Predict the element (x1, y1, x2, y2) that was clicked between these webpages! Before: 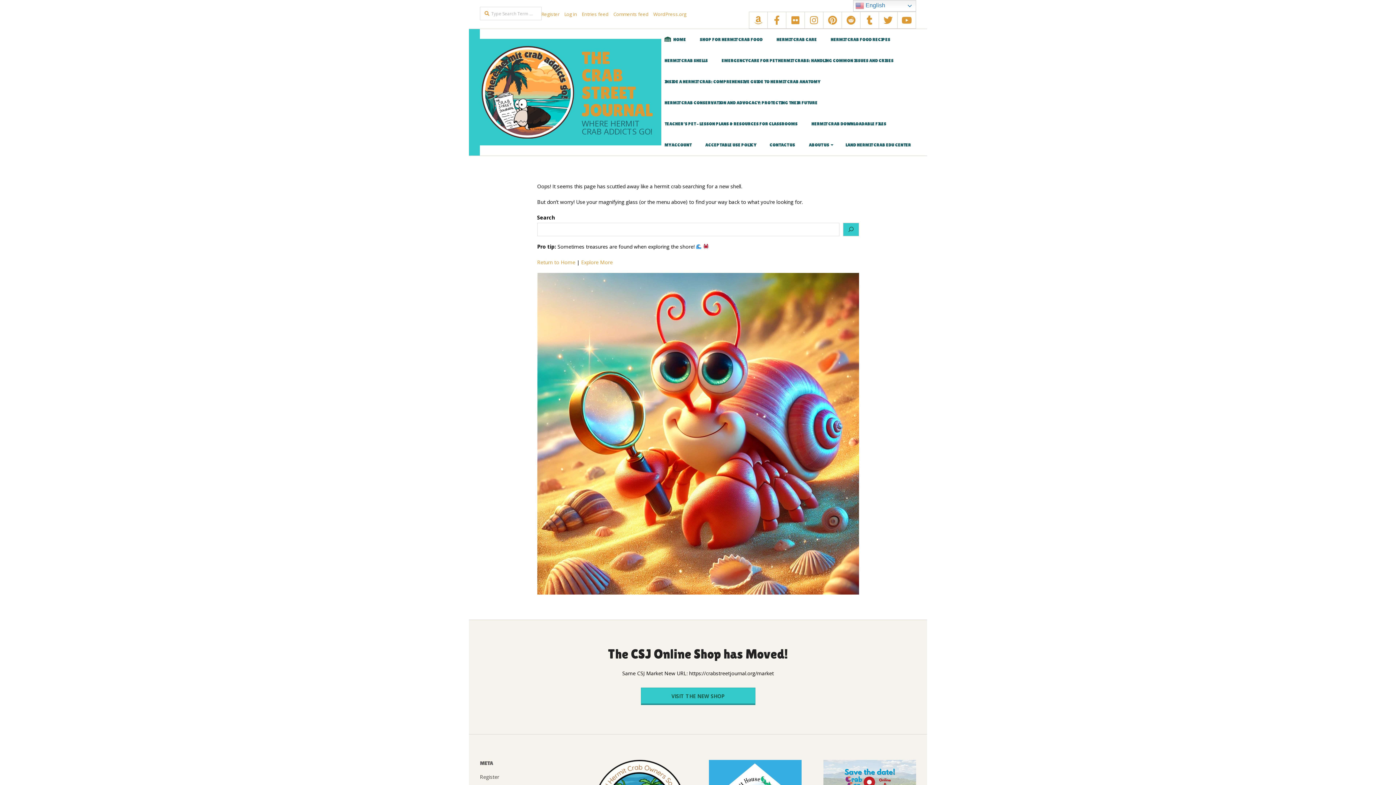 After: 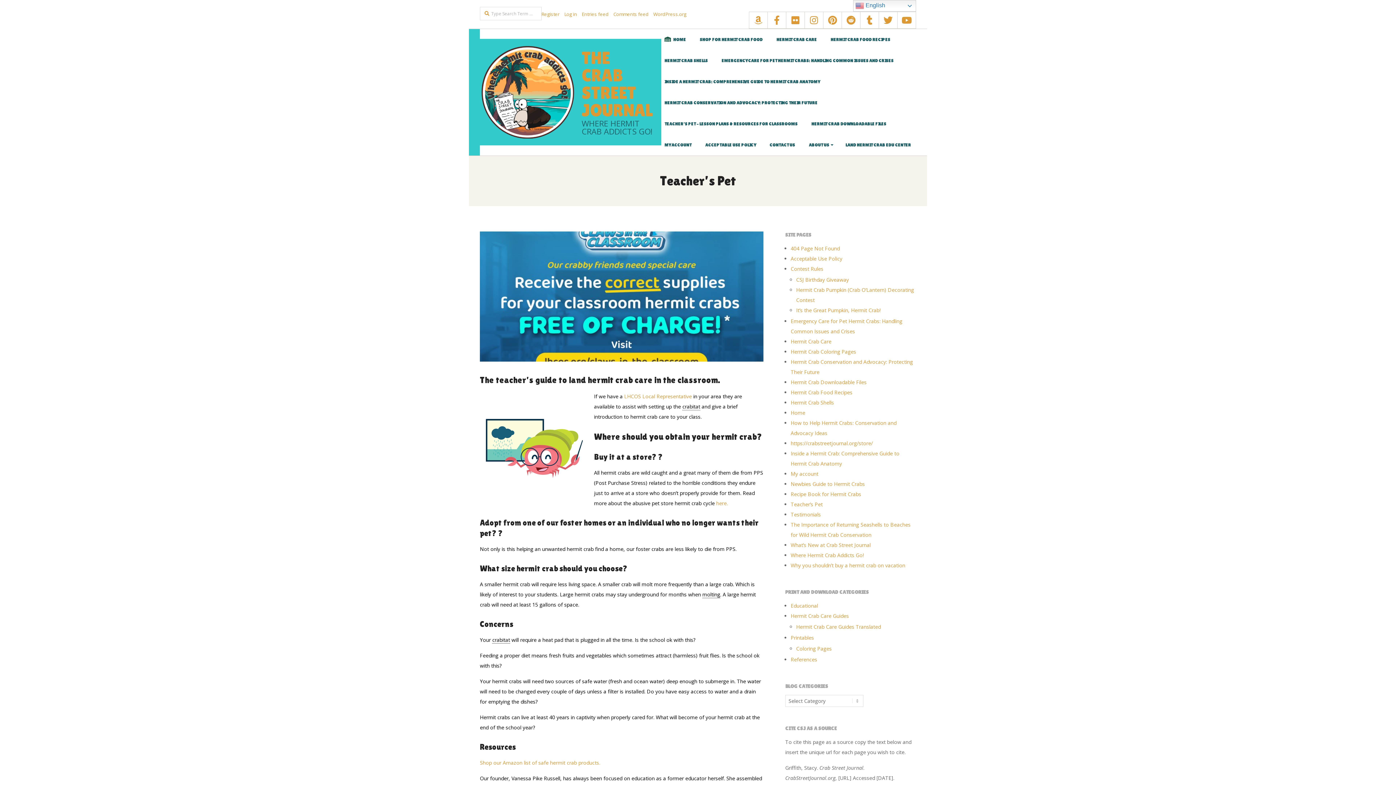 Action: label: TEACHER’S PET – LESSON PLANS & RESOURCES FOR CLASSROOMS bbox: (661, 113, 801, 134)